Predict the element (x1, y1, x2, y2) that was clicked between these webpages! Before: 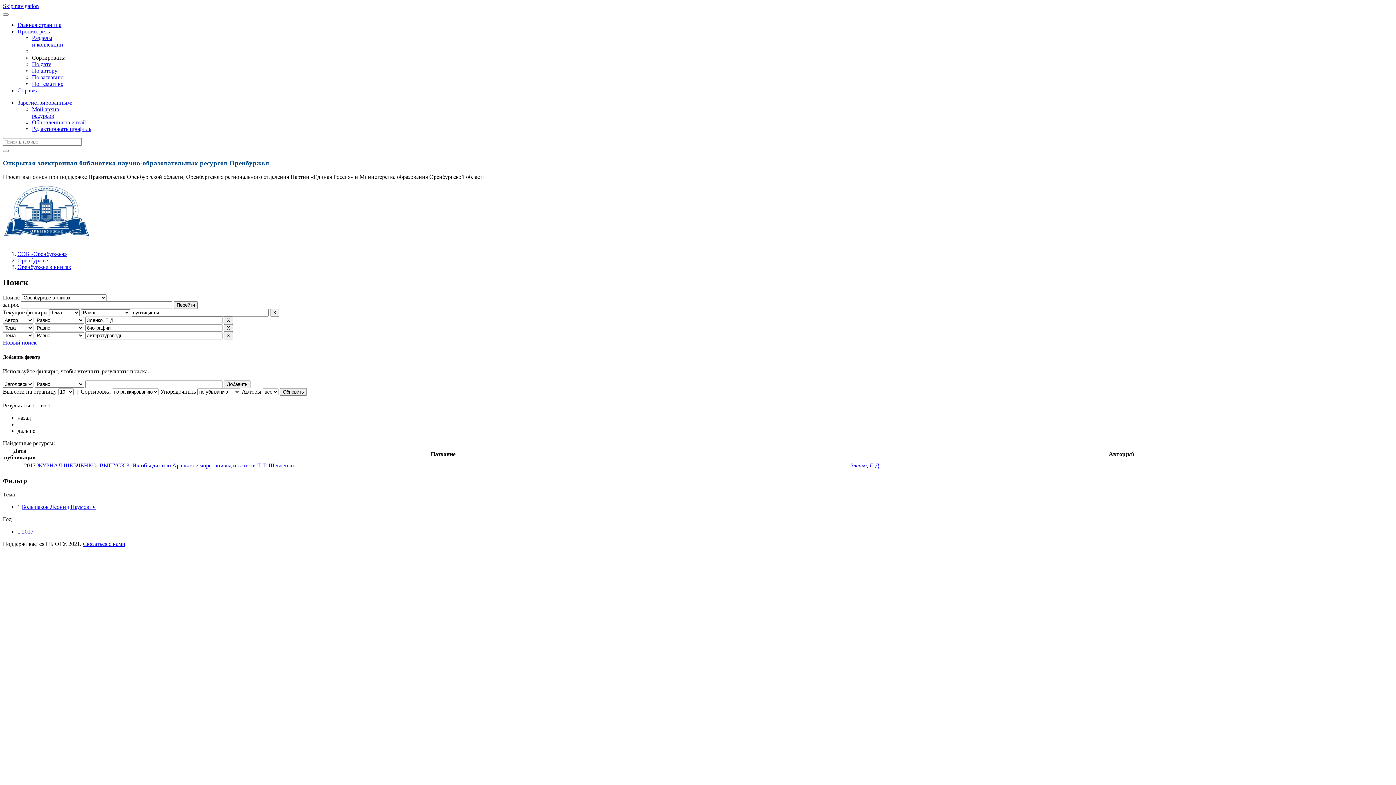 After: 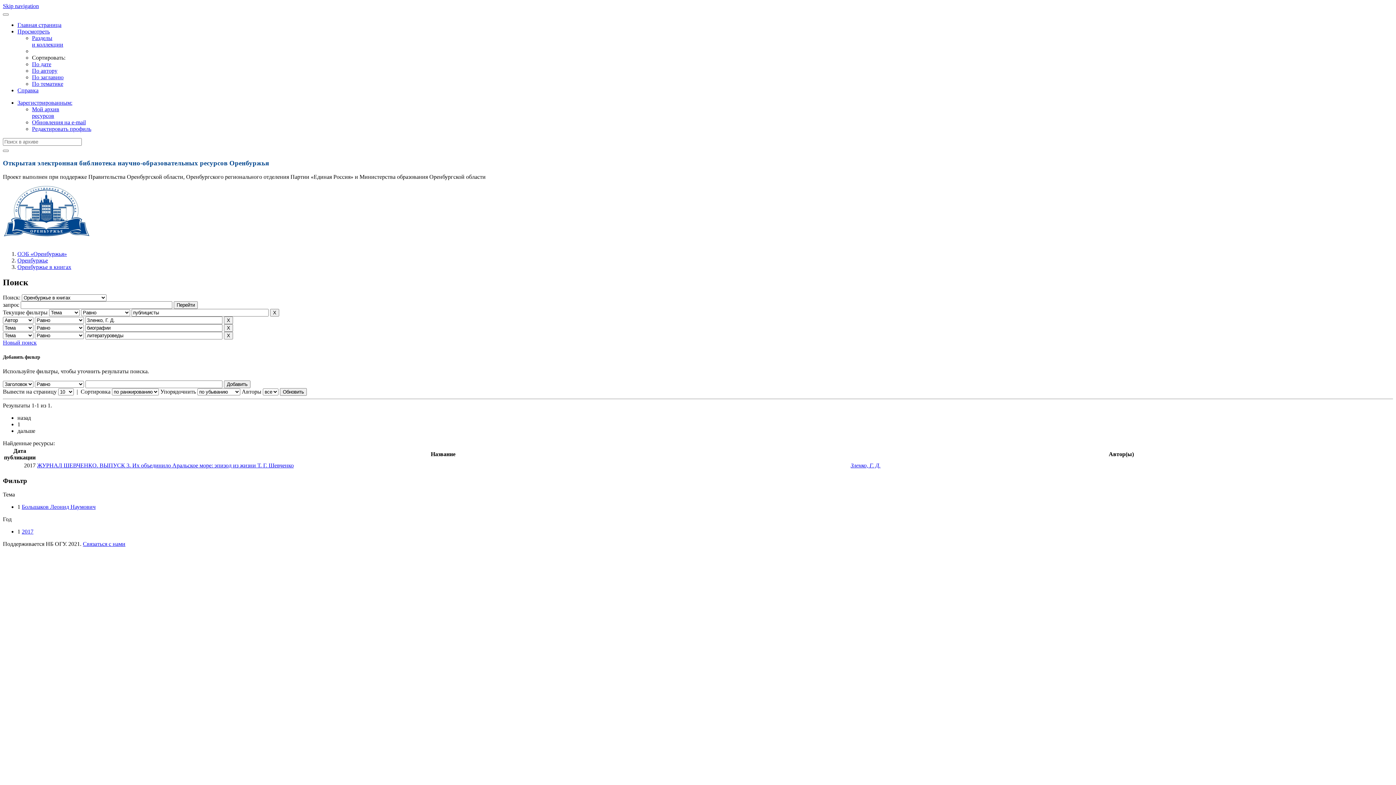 Action: bbox: (17, 28, 49, 34) label: Просмотреть